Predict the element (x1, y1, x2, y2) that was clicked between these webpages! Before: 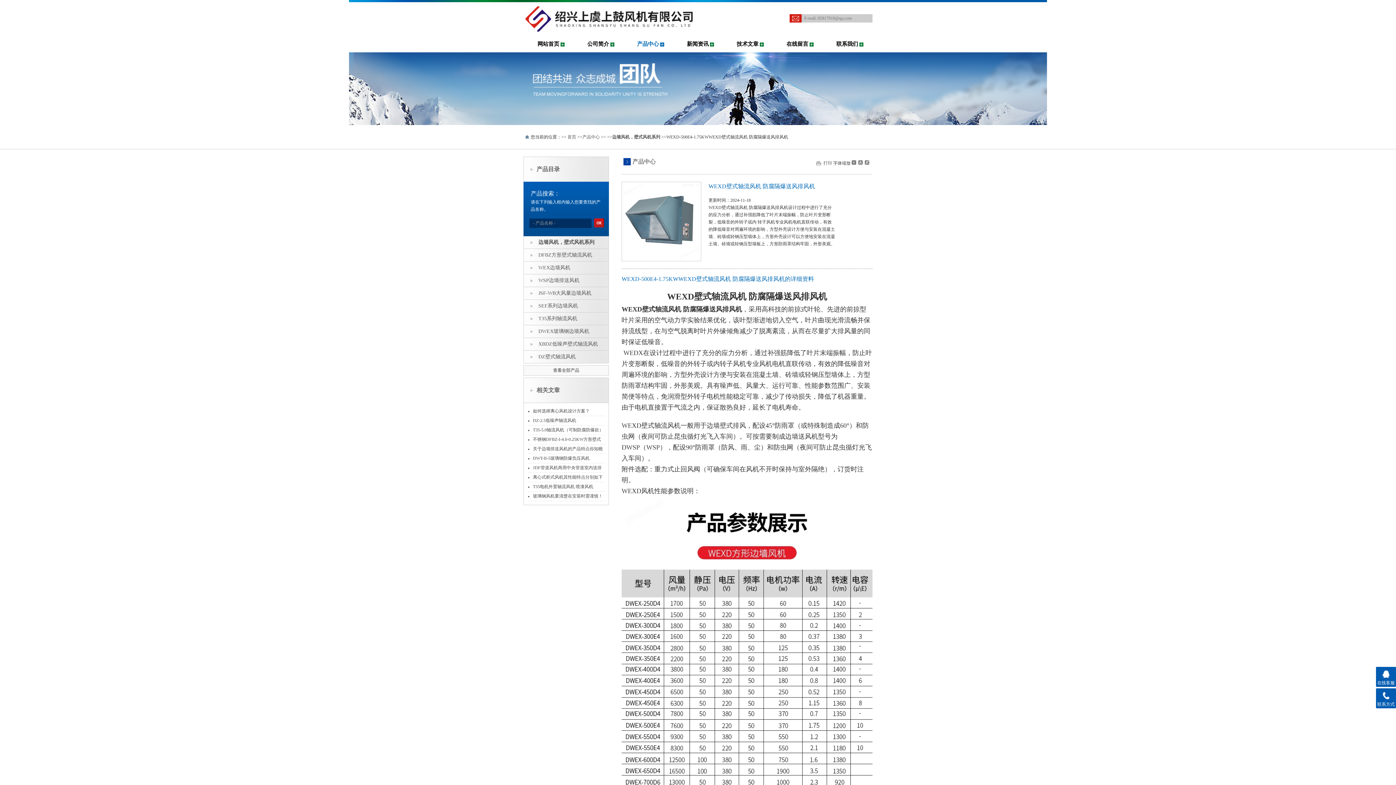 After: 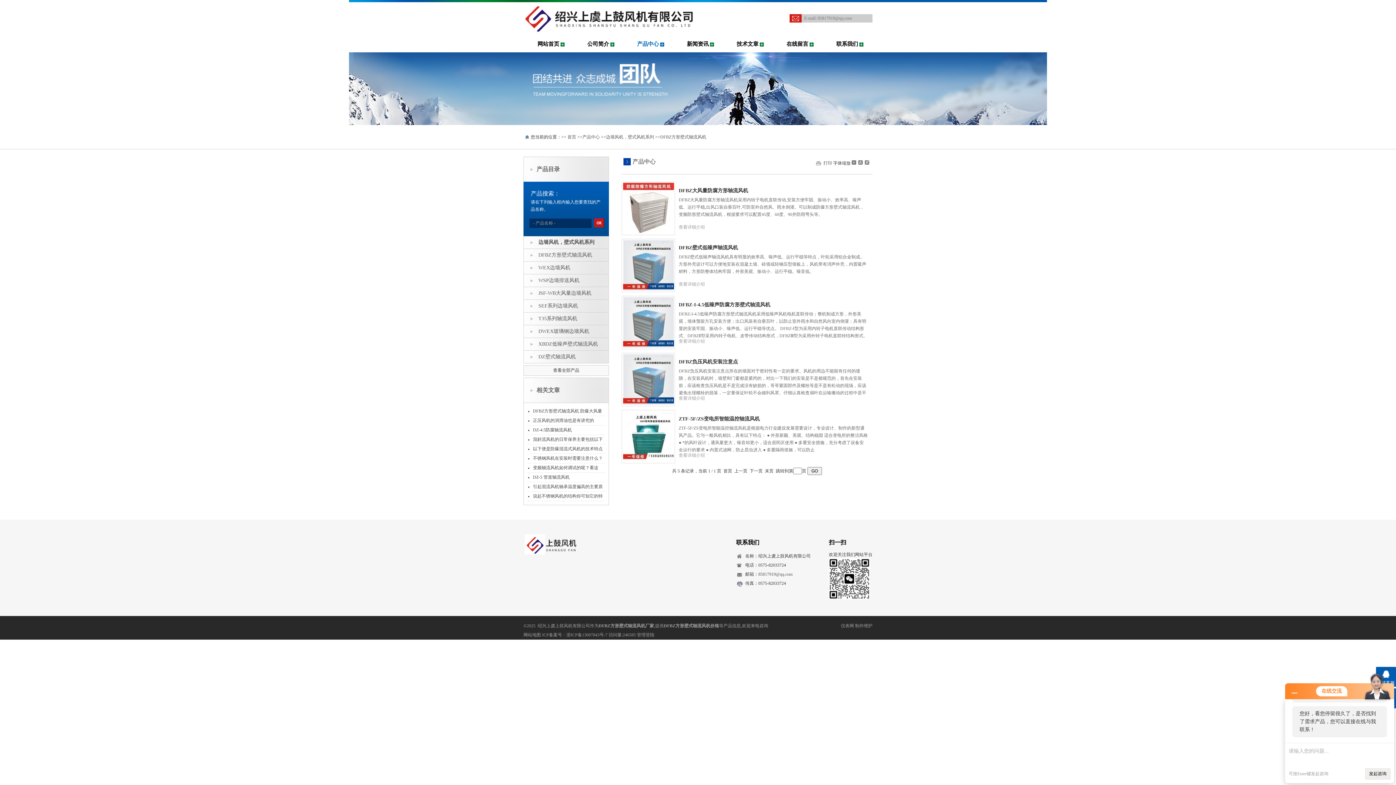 Action: bbox: (524, 249, 607, 261) label: DFBZ方形壁式轴流风机